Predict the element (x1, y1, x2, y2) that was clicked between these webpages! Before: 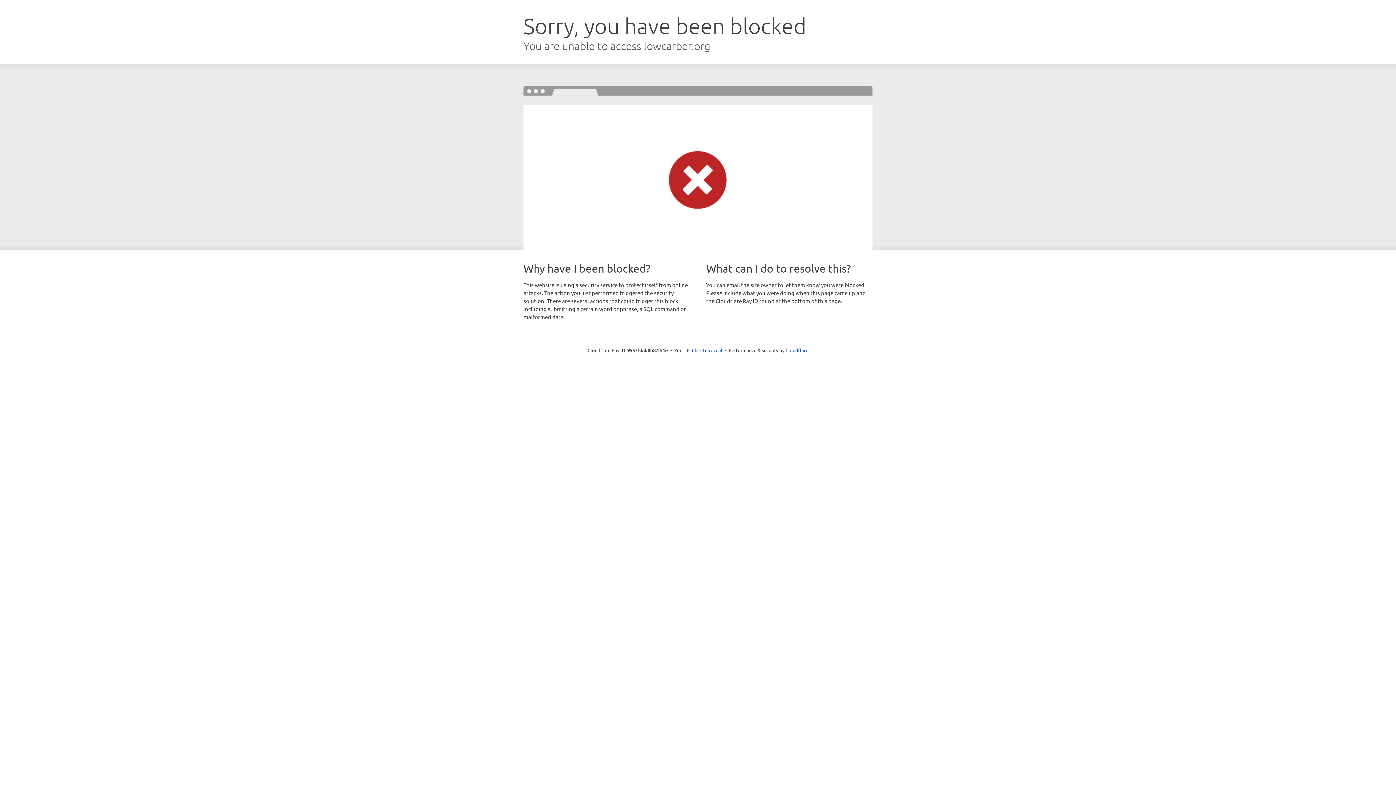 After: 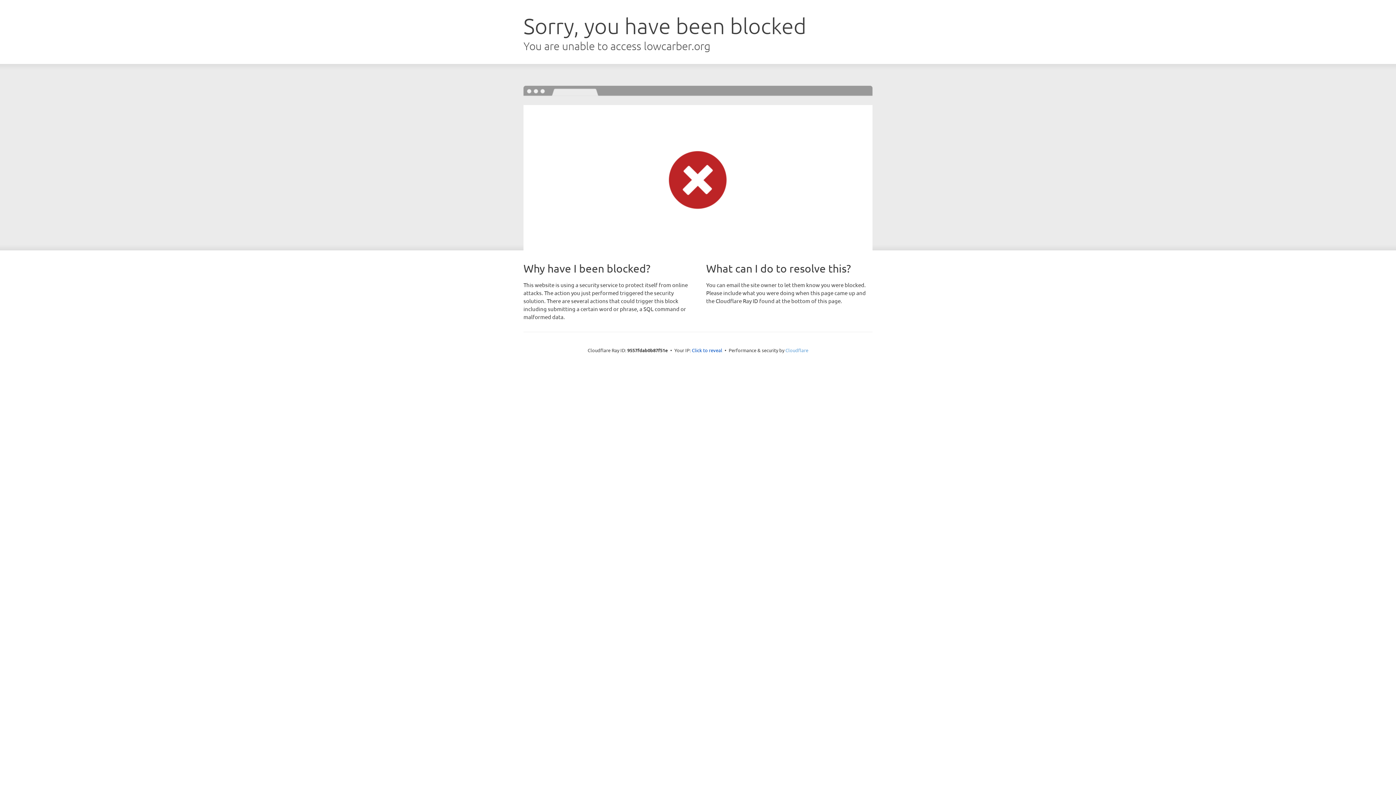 Action: bbox: (785, 347, 808, 353) label: Cloudflare